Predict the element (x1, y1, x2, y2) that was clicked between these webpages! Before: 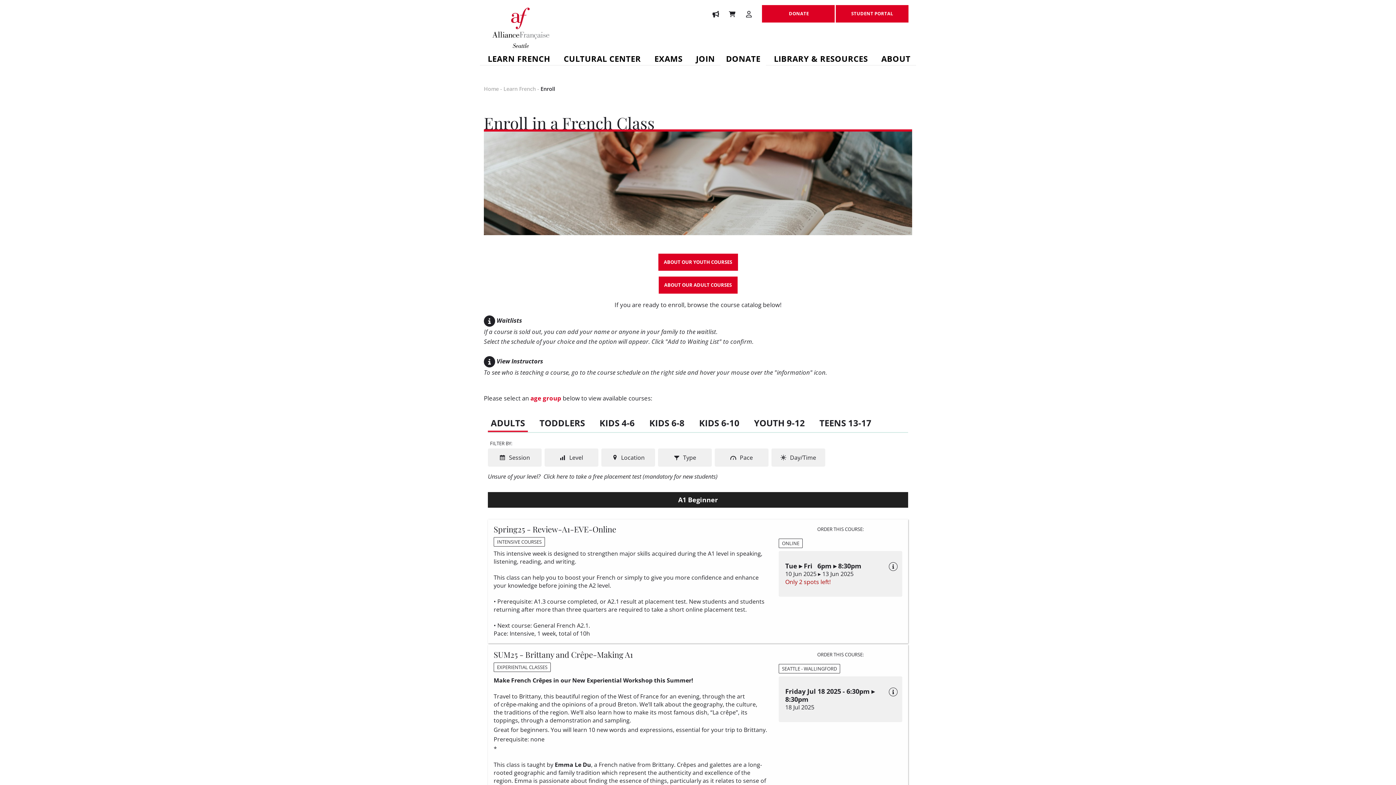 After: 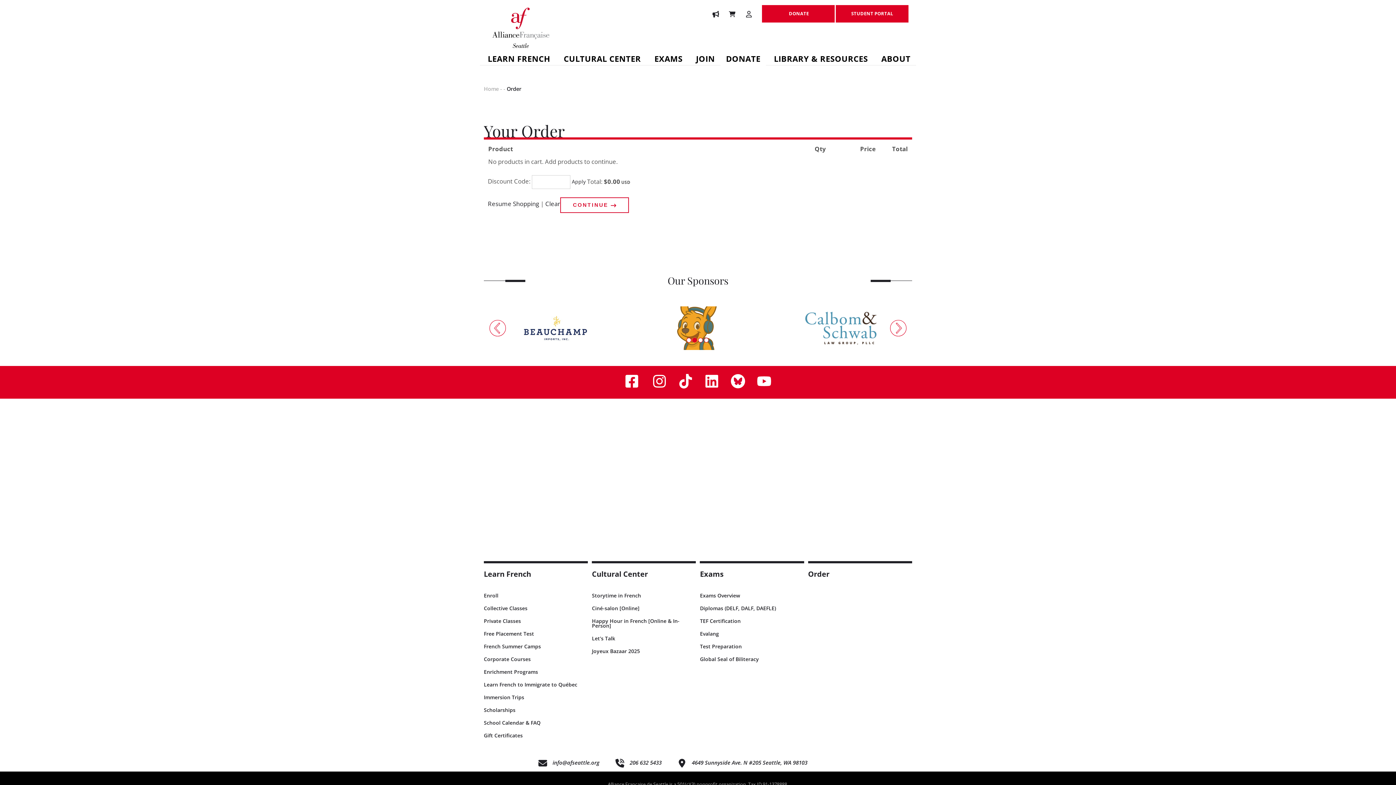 Action: bbox: (729, 10, 737, 16)